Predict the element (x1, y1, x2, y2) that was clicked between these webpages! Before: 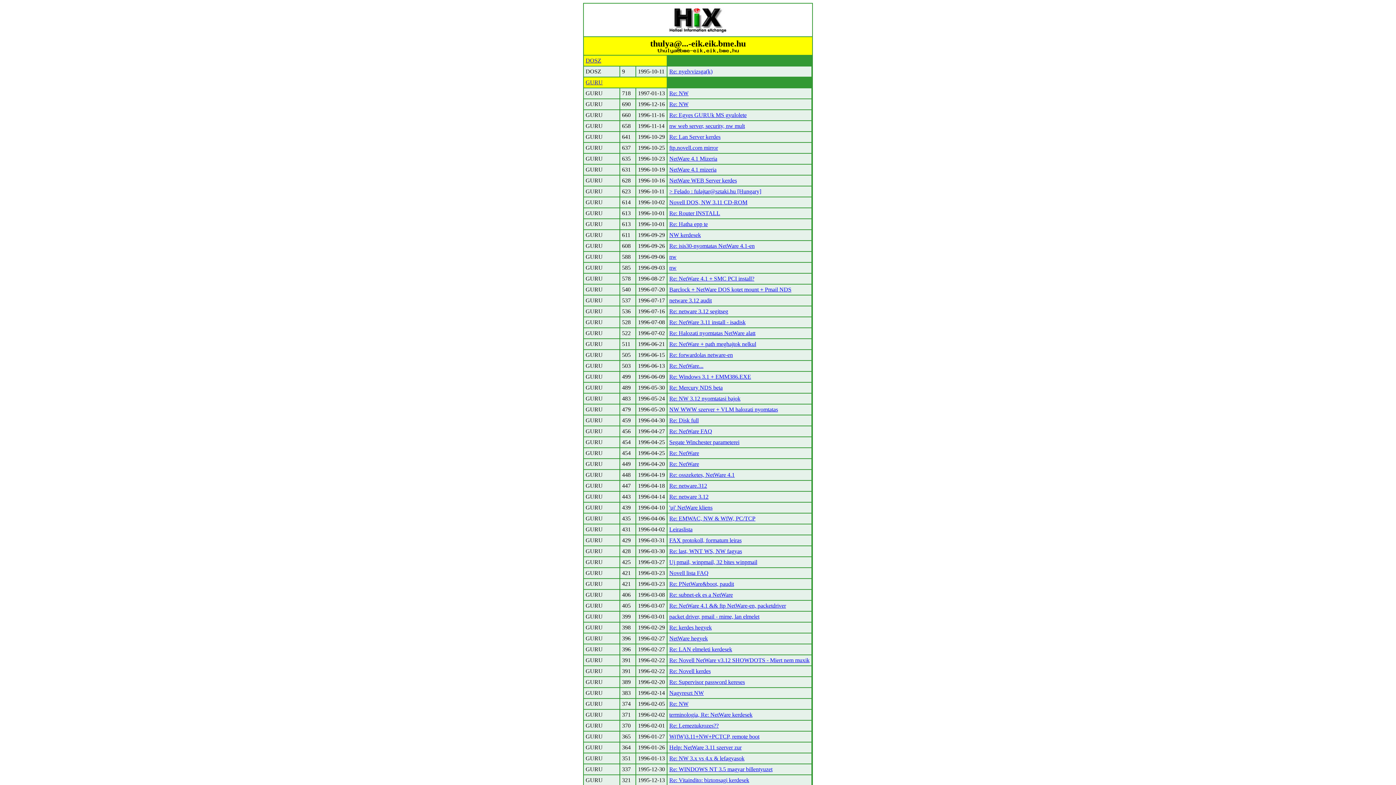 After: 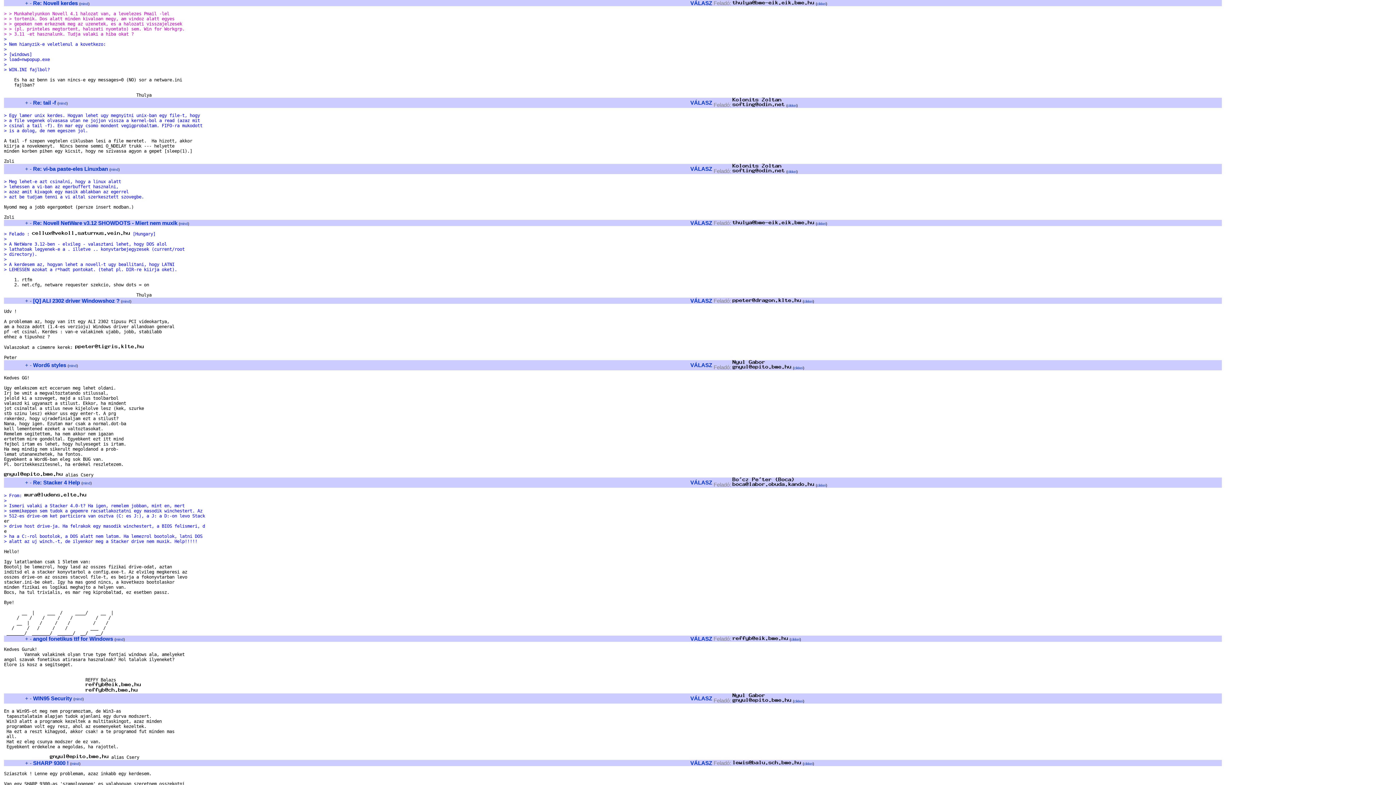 Action: bbox: (669, 668, 710, 674) label: Re: Novell kerdes